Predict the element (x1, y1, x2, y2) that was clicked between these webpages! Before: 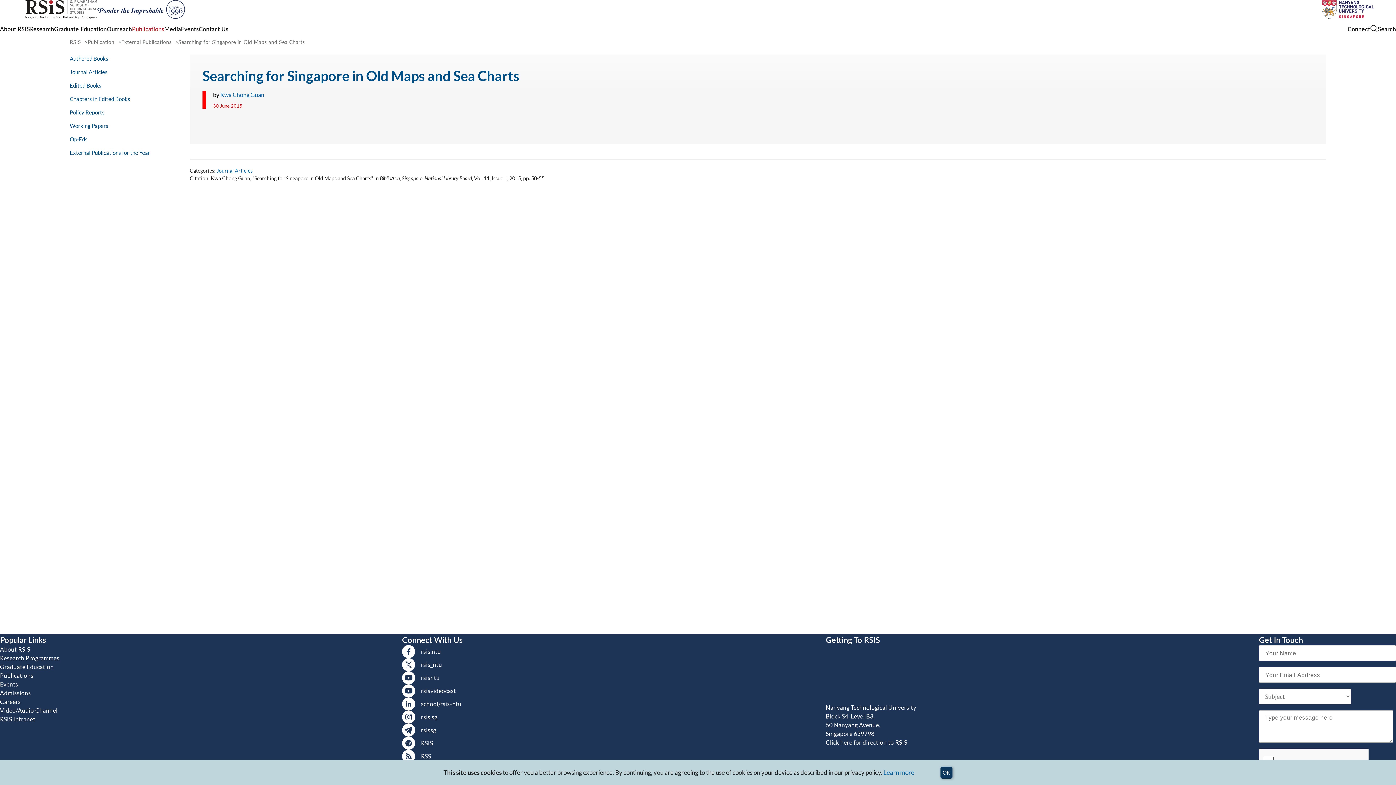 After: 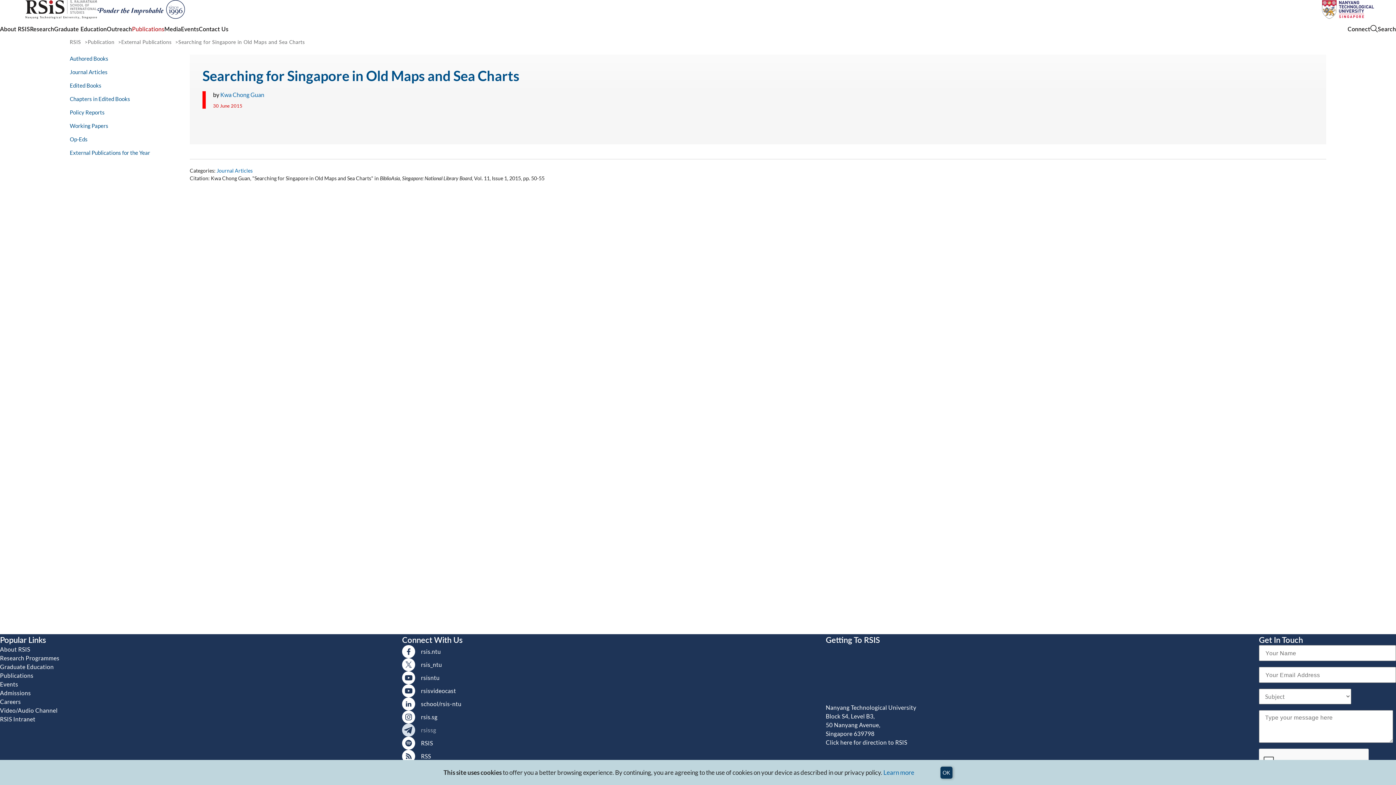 Action: label: rsissg bbox: (402, 724, 483, 737)